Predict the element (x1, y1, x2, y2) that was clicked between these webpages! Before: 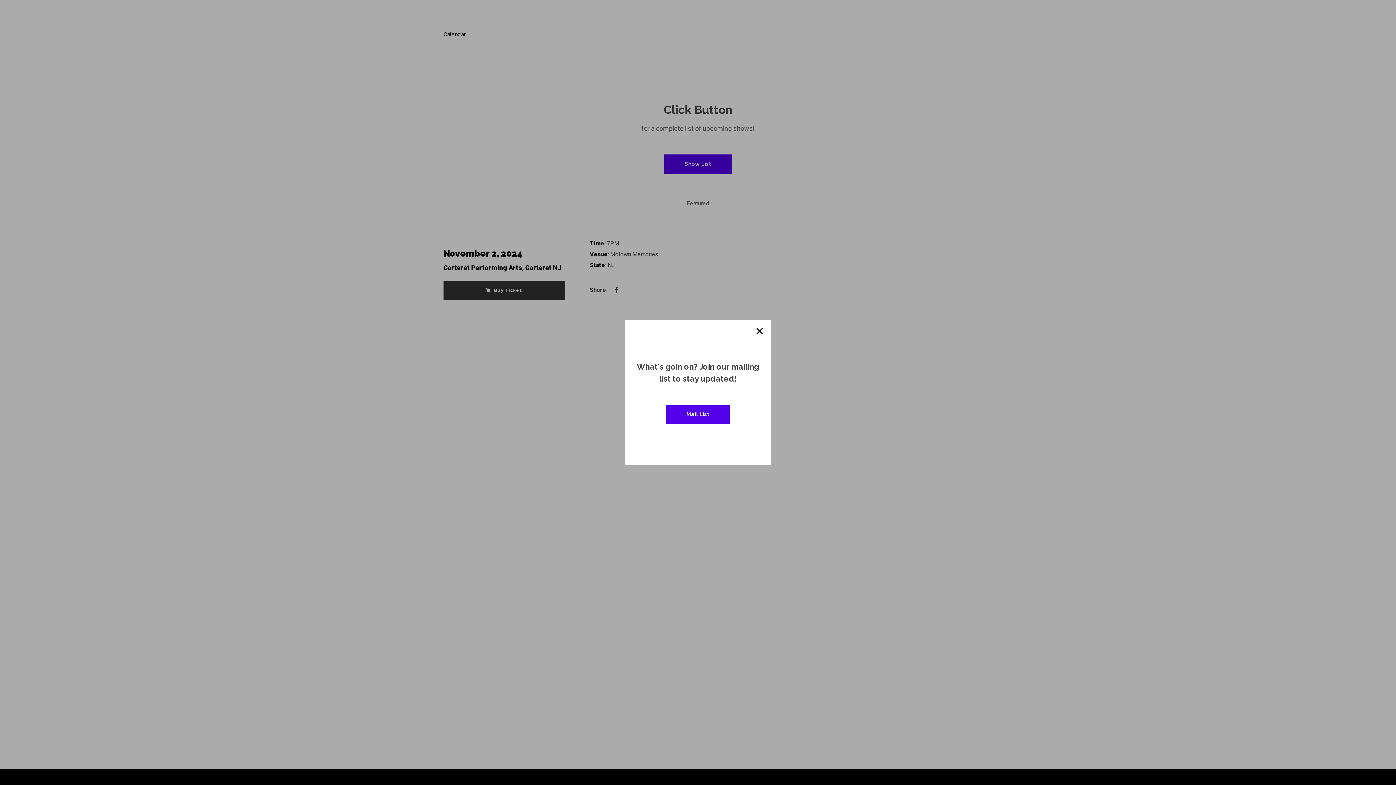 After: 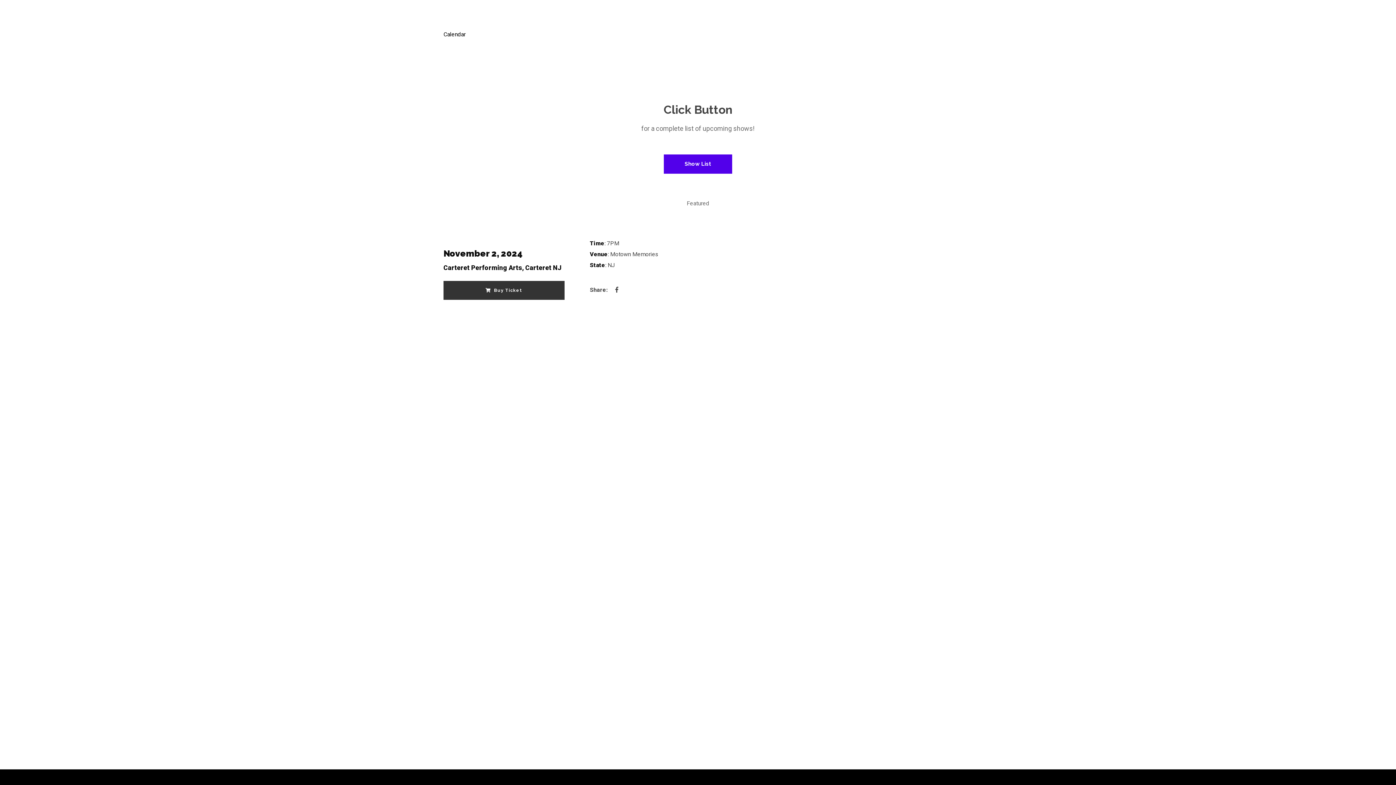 Action: label: X bbox: (754, 325, 765, 336)